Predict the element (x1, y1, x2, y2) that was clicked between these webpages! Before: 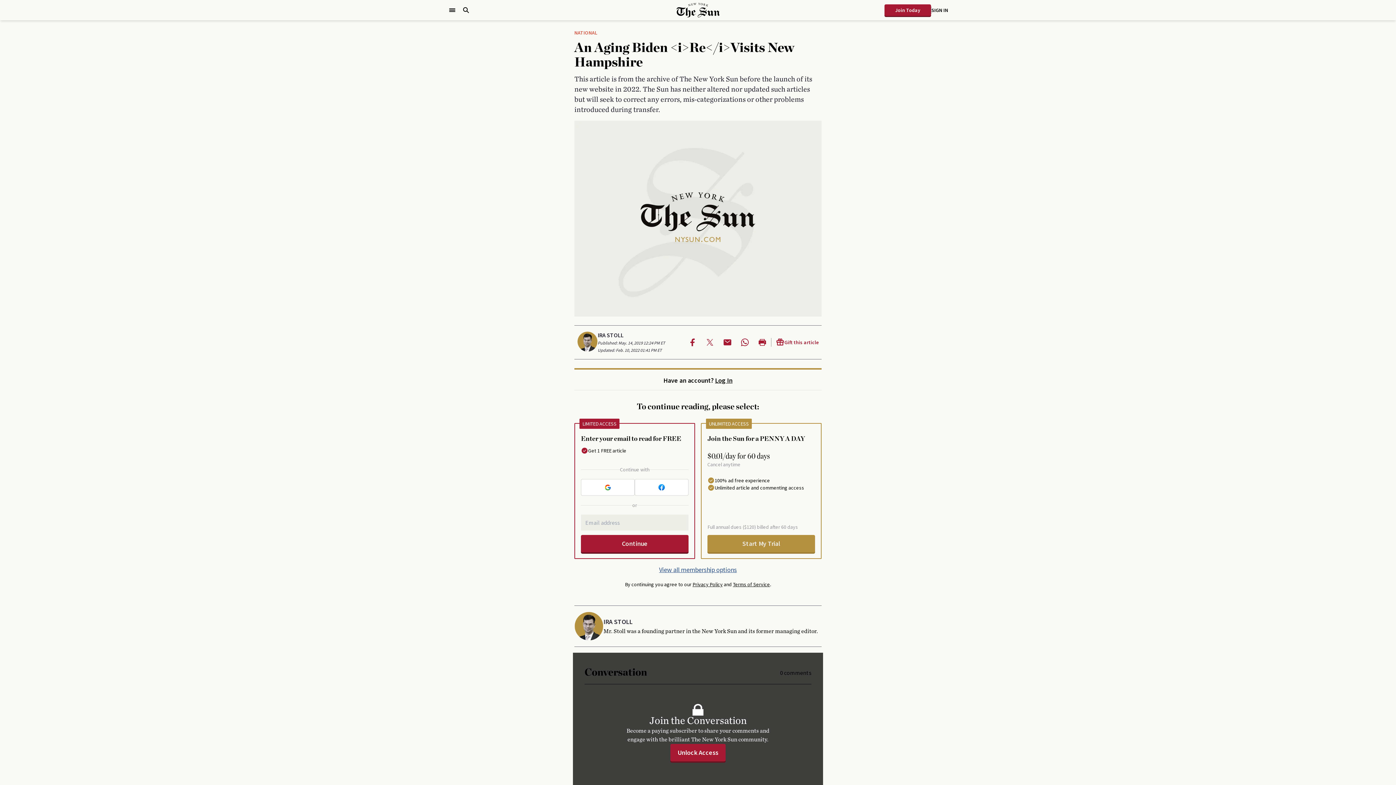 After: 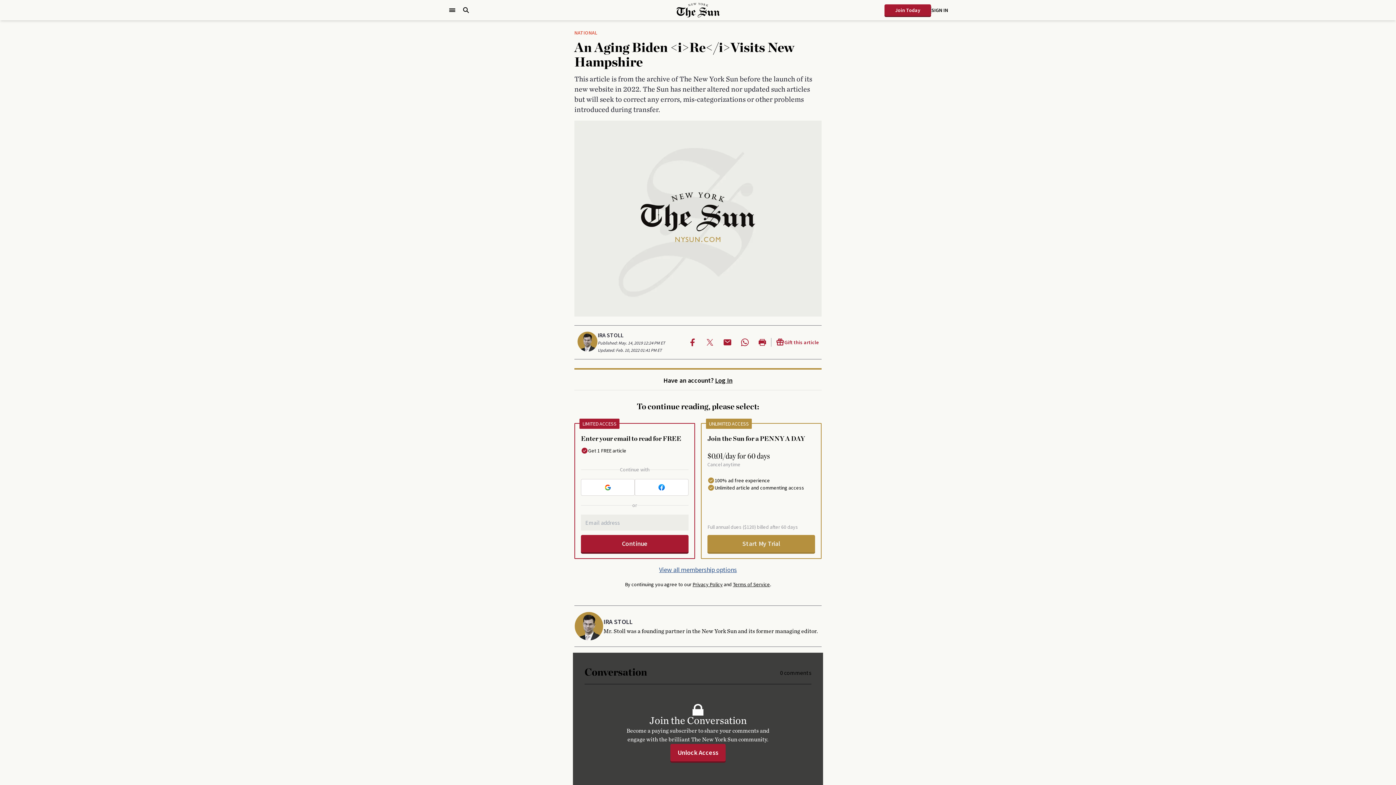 Action: bbox: (684, 333, 701, 351) label: Facebook